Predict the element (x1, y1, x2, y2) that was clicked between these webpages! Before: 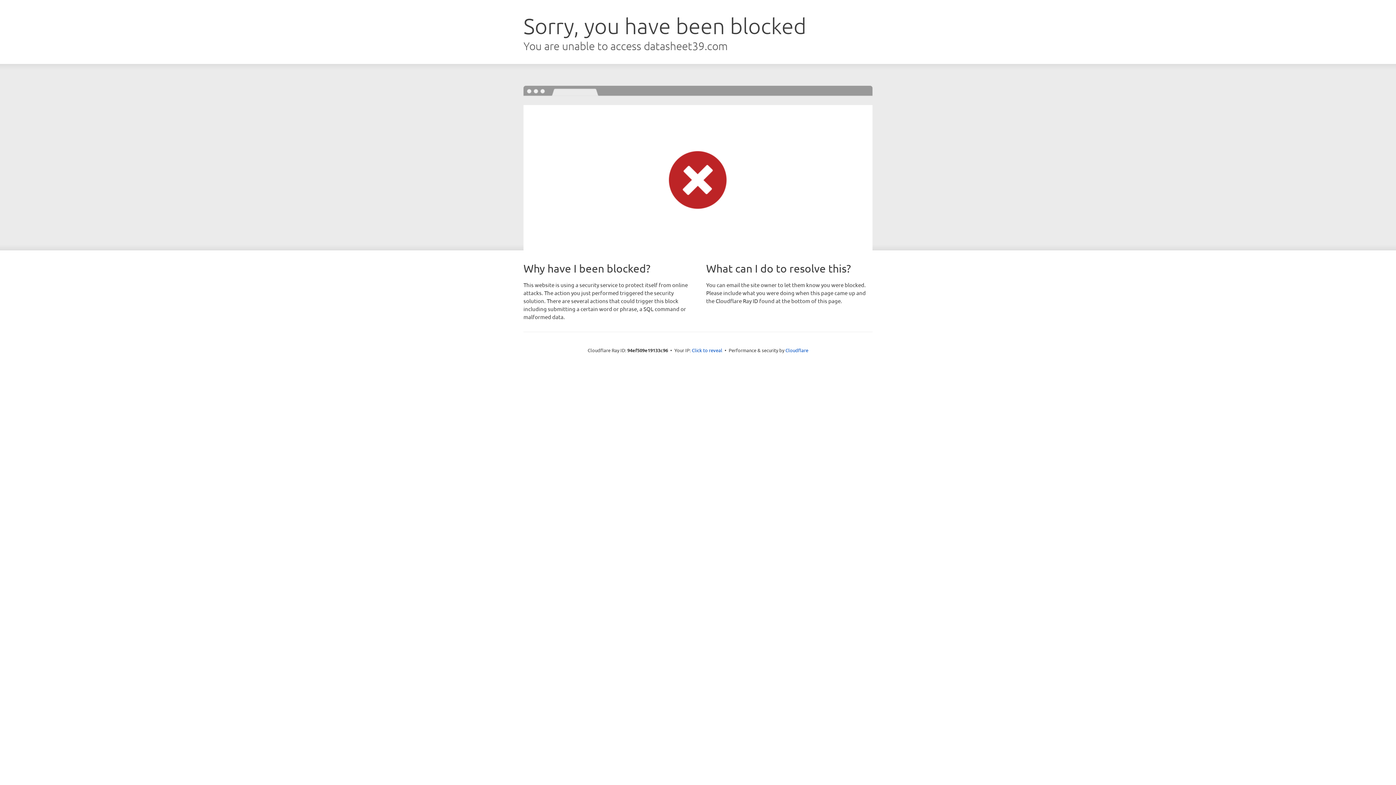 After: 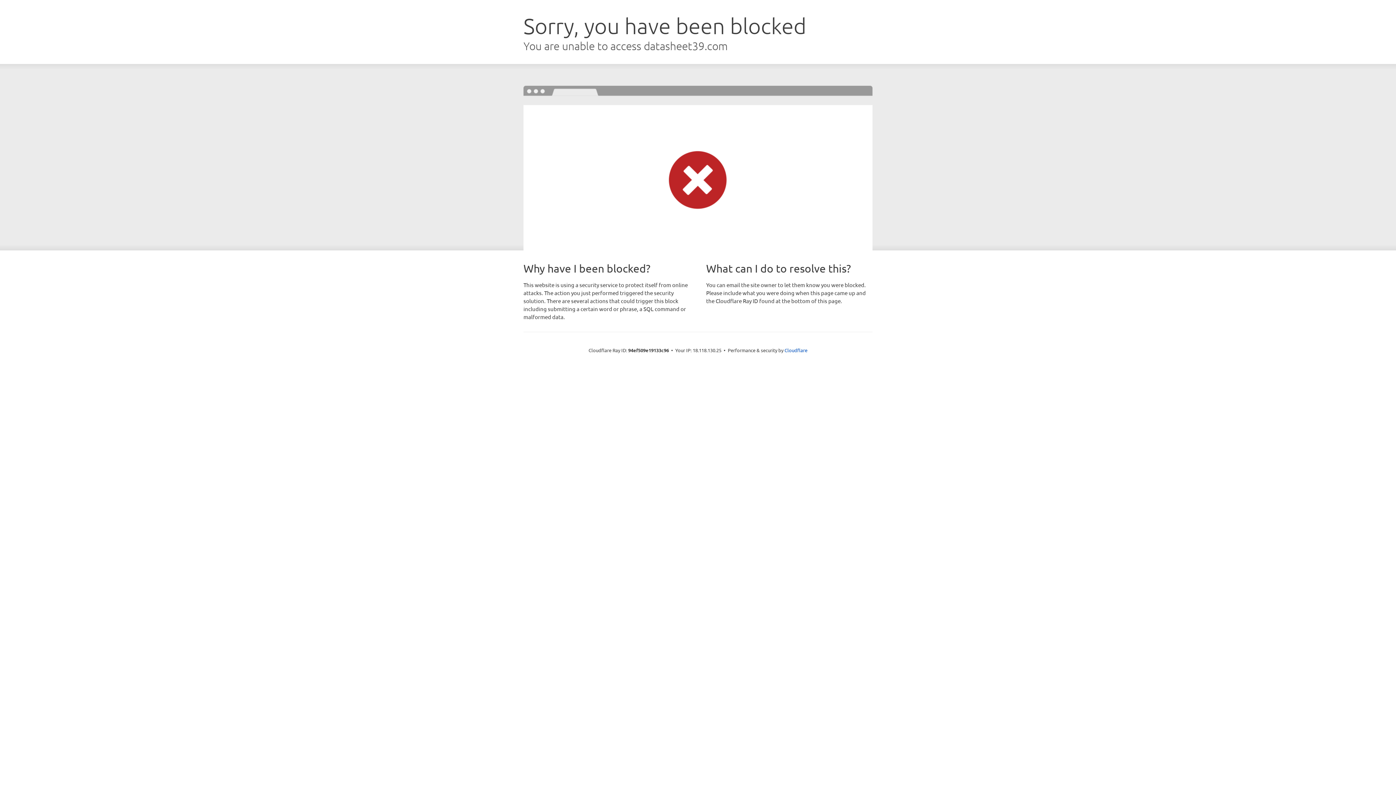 Action: bbox: (692, 346, 722, 353) label: Click to reveal